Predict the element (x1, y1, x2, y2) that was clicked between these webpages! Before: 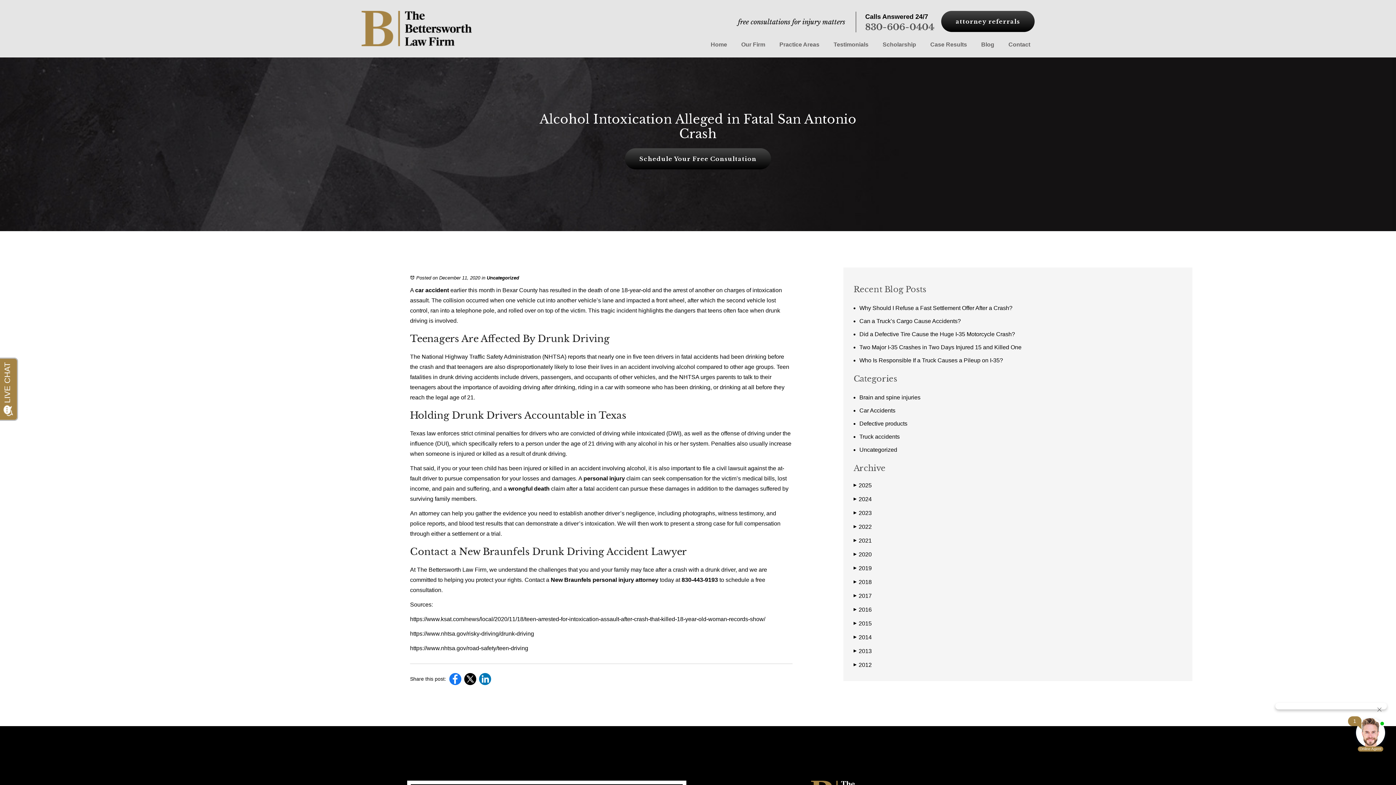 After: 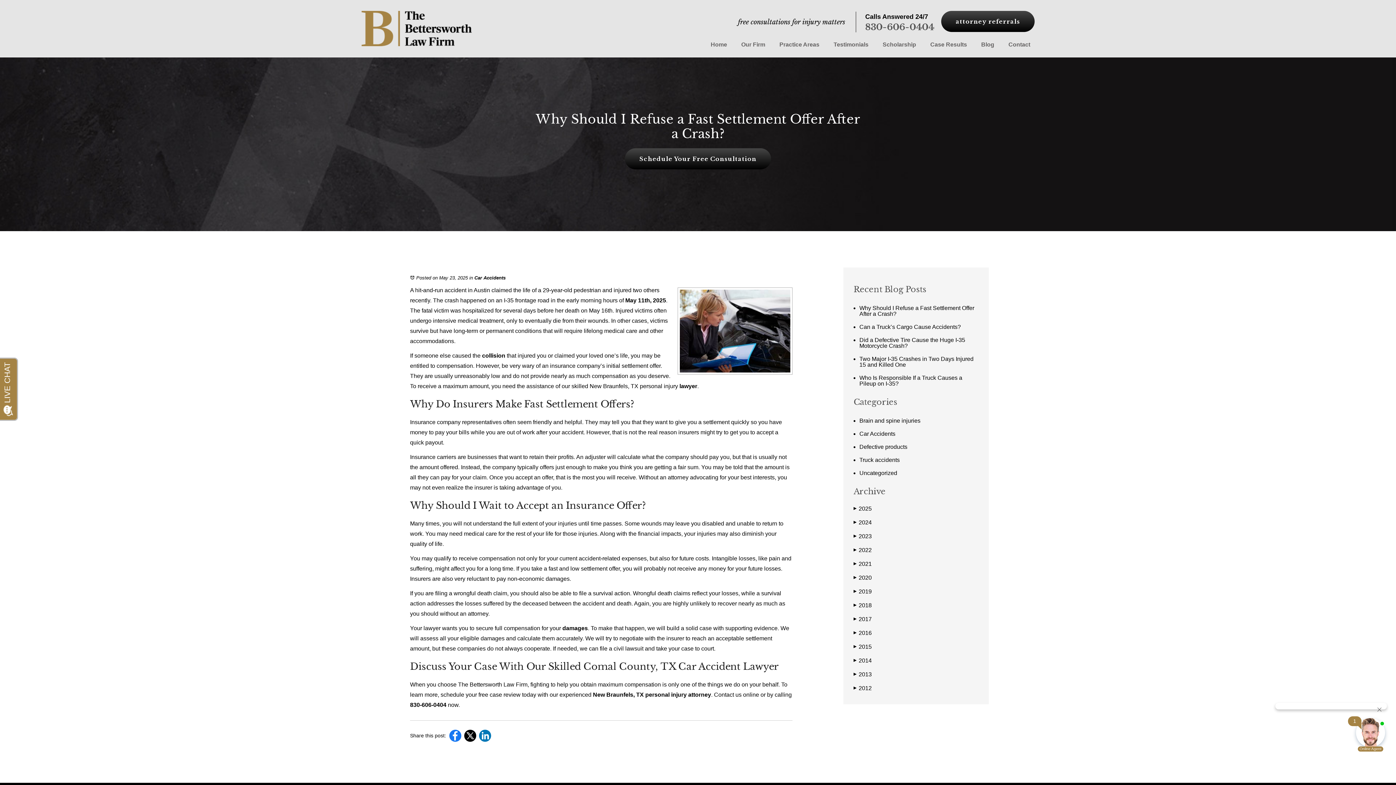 Action: label: Why Should I Refuse a Fast Settlement Offer After a Crash? bbox: (859, 305, 1012, 311)